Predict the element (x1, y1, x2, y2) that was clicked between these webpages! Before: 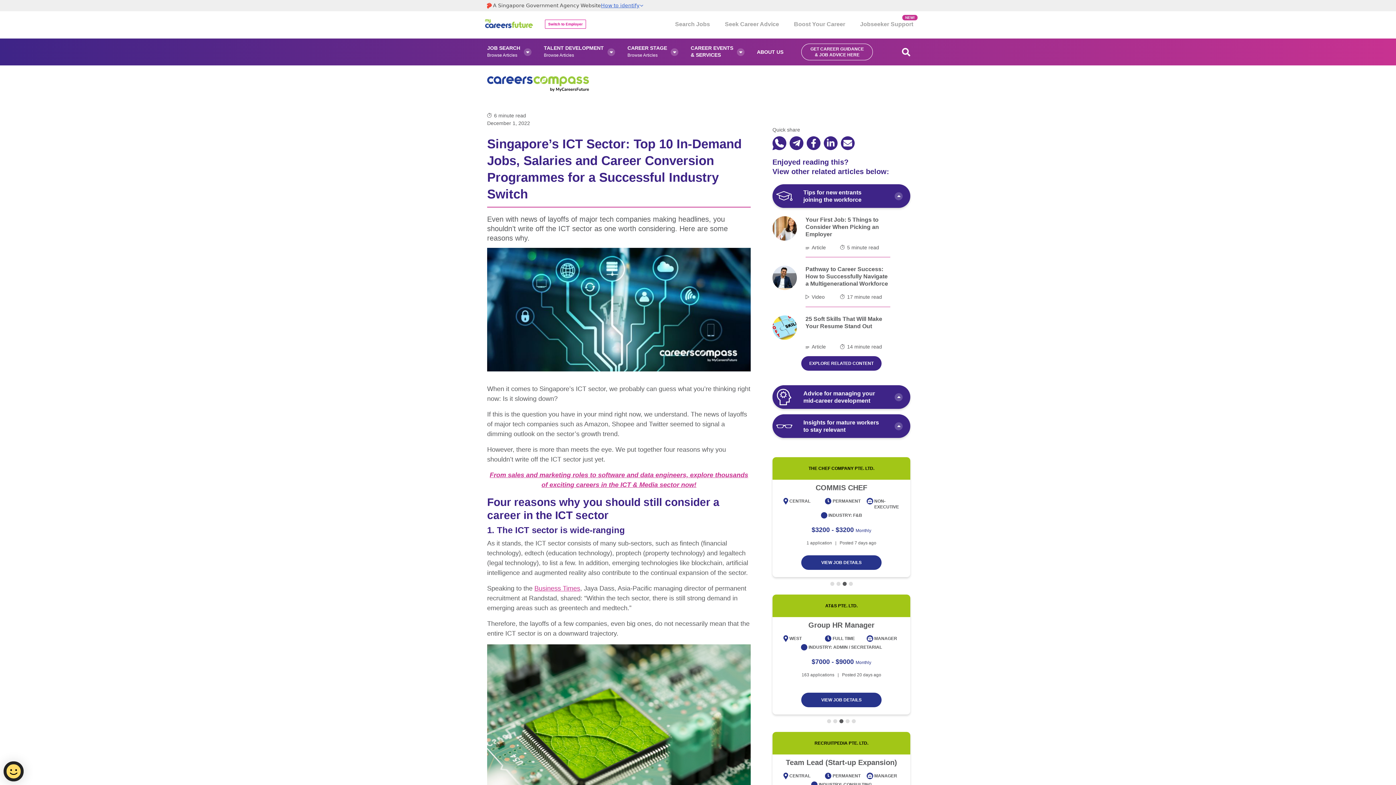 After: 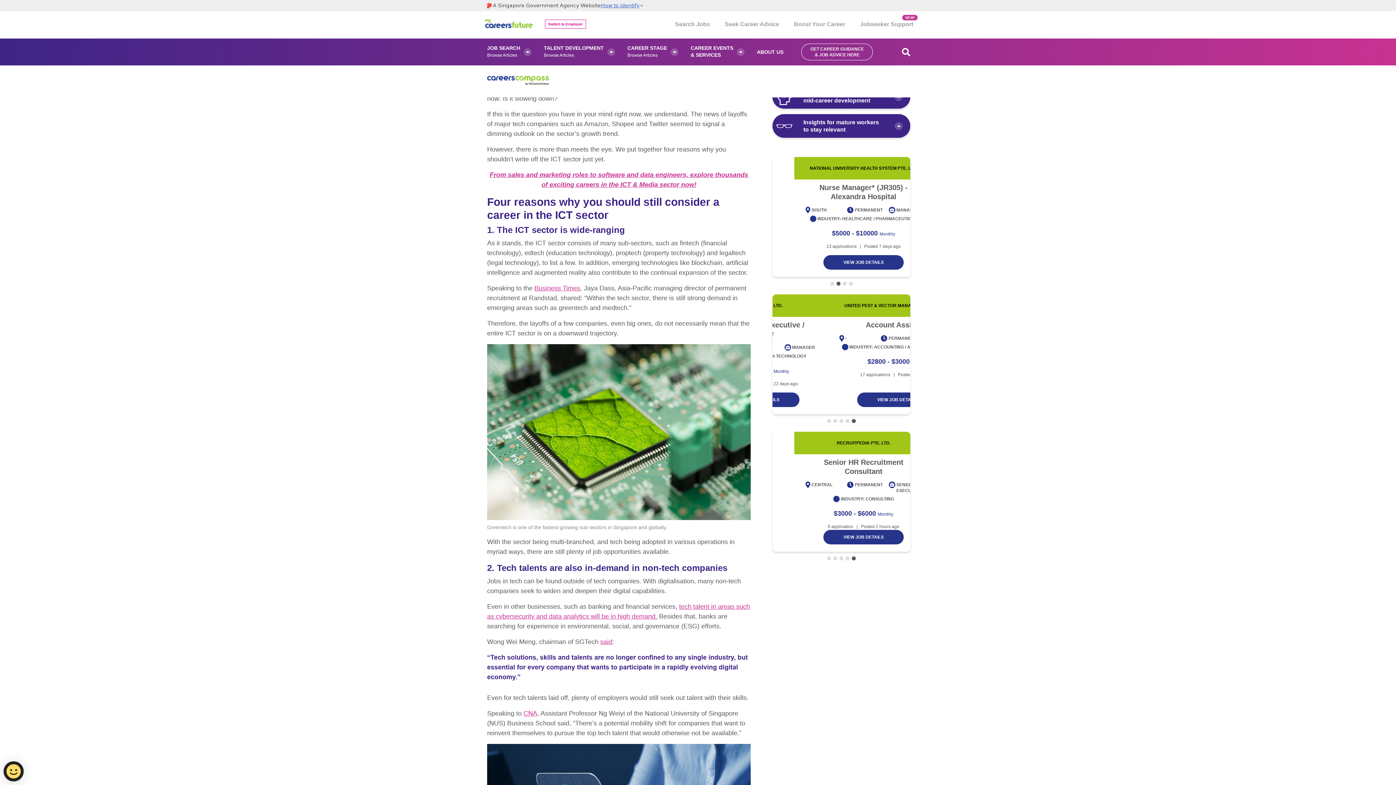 Action: bbox: (801, 693, 881, 707) label: VIEW JOB DETAILS